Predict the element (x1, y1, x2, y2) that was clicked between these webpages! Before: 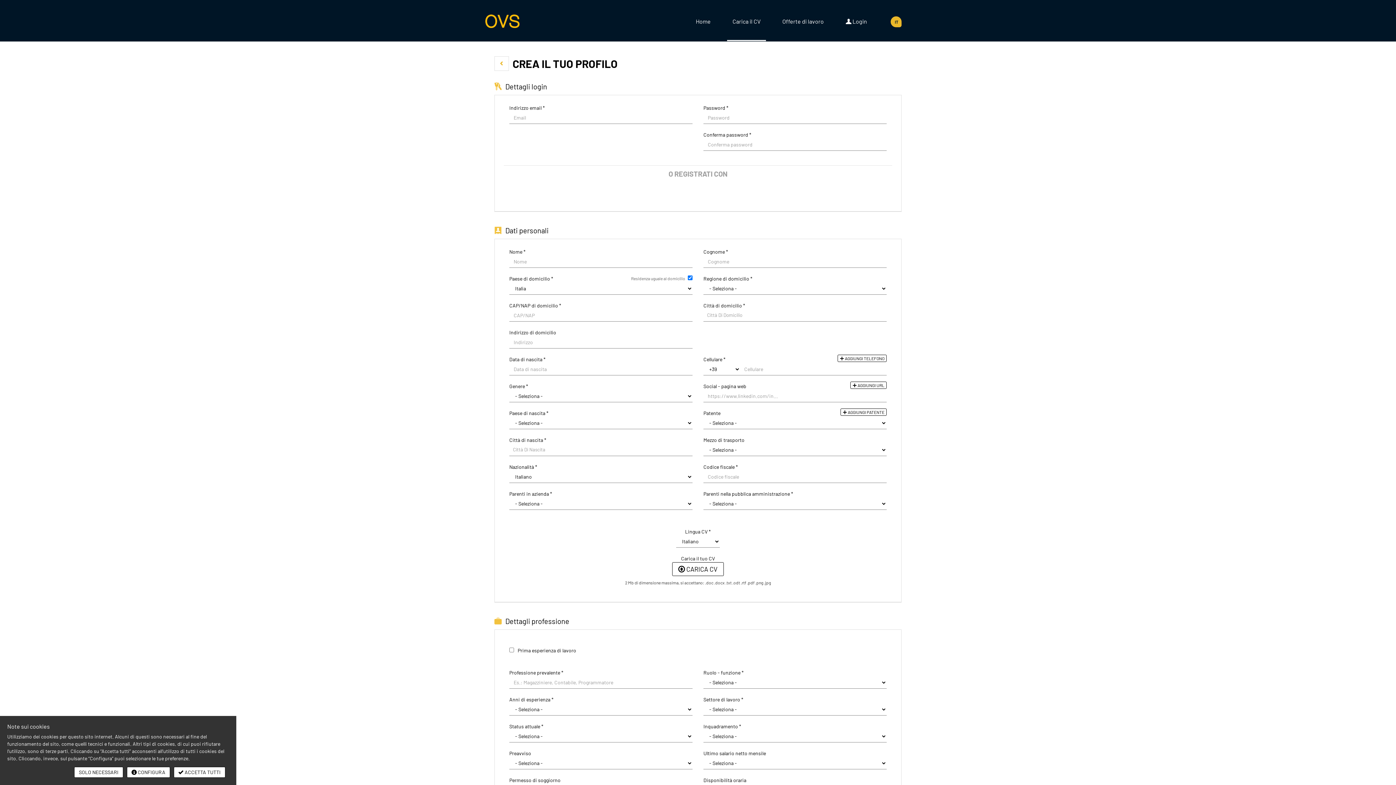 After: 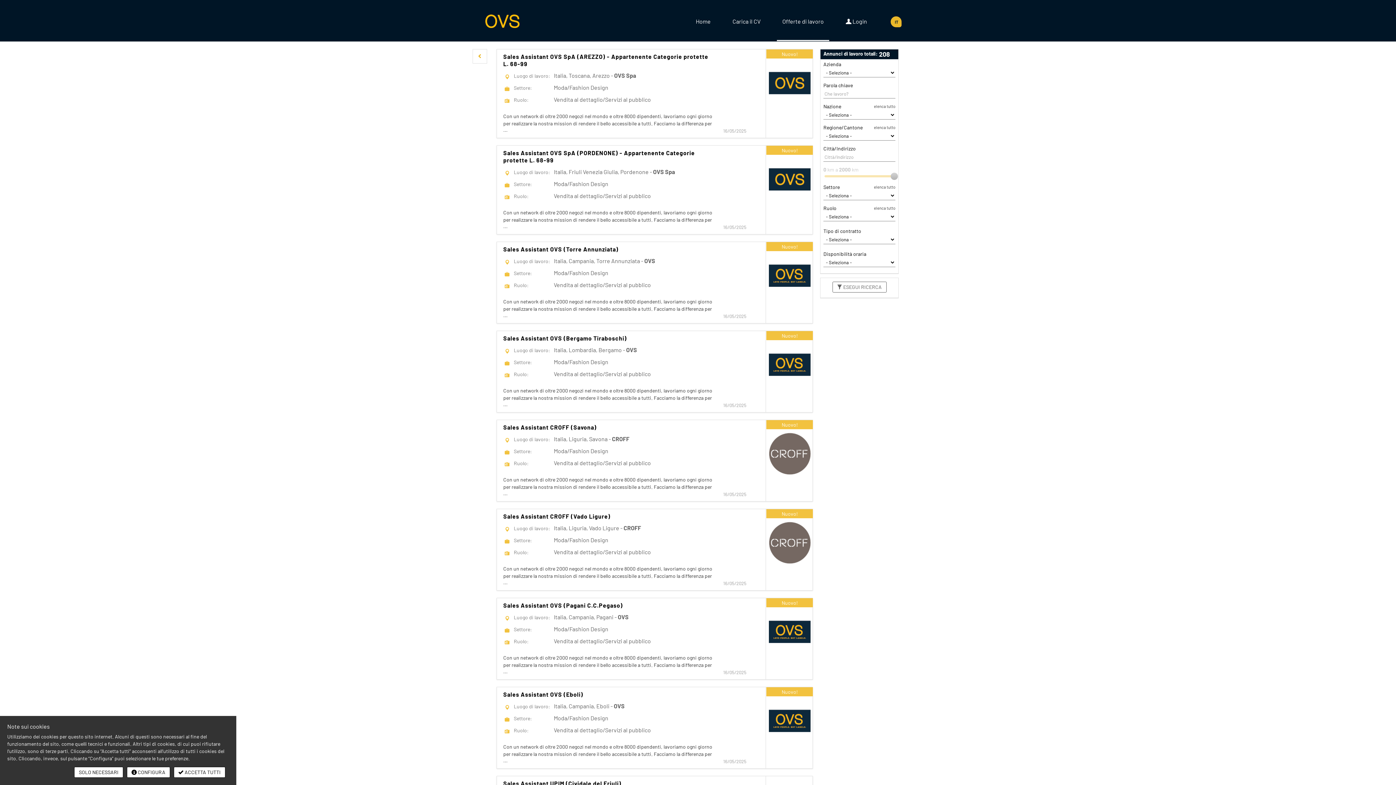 Action: bbox: (777, 11, 829, 39) label: Offerte di lavoro